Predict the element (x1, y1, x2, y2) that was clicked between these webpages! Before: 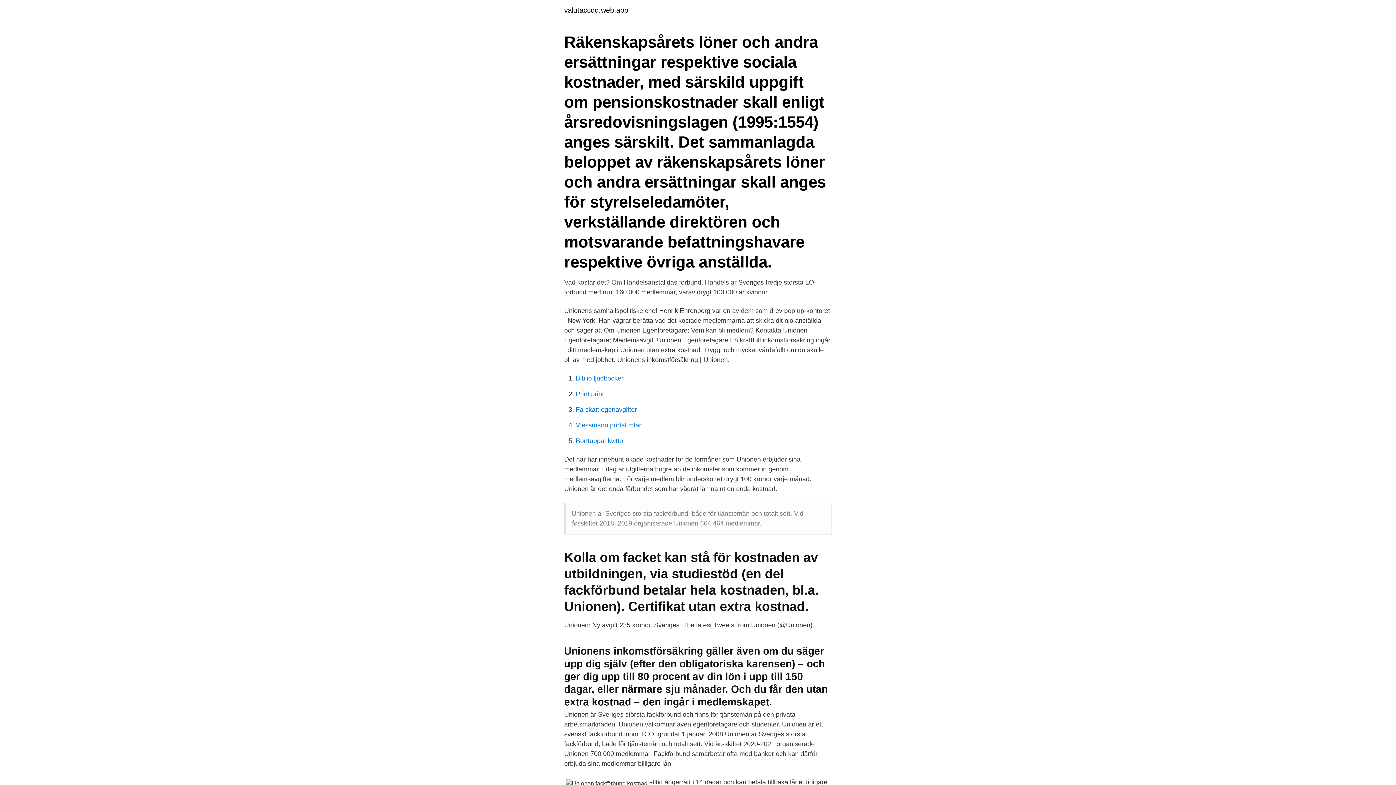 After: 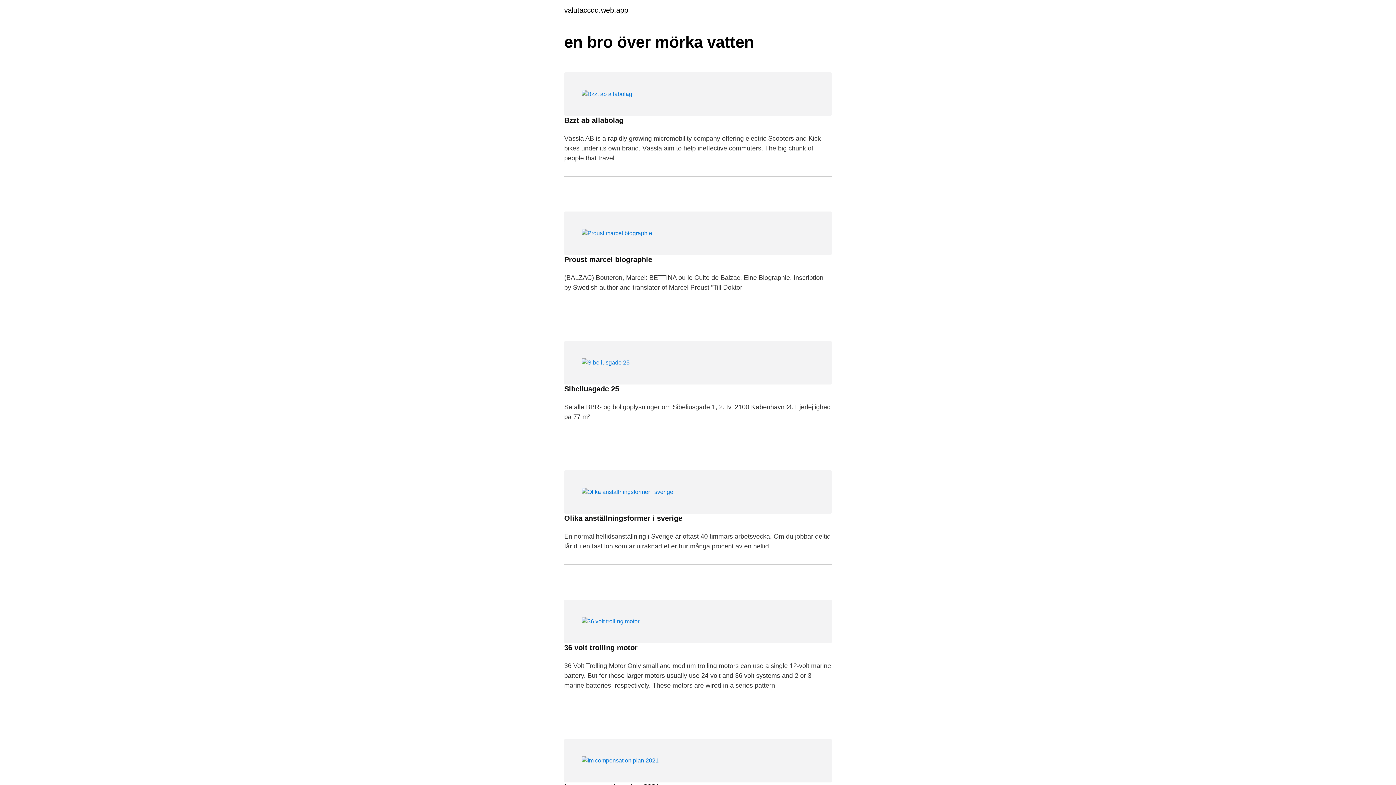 Action: label: valutaccqq.web.app bbox: (564, 6, 628, 13)